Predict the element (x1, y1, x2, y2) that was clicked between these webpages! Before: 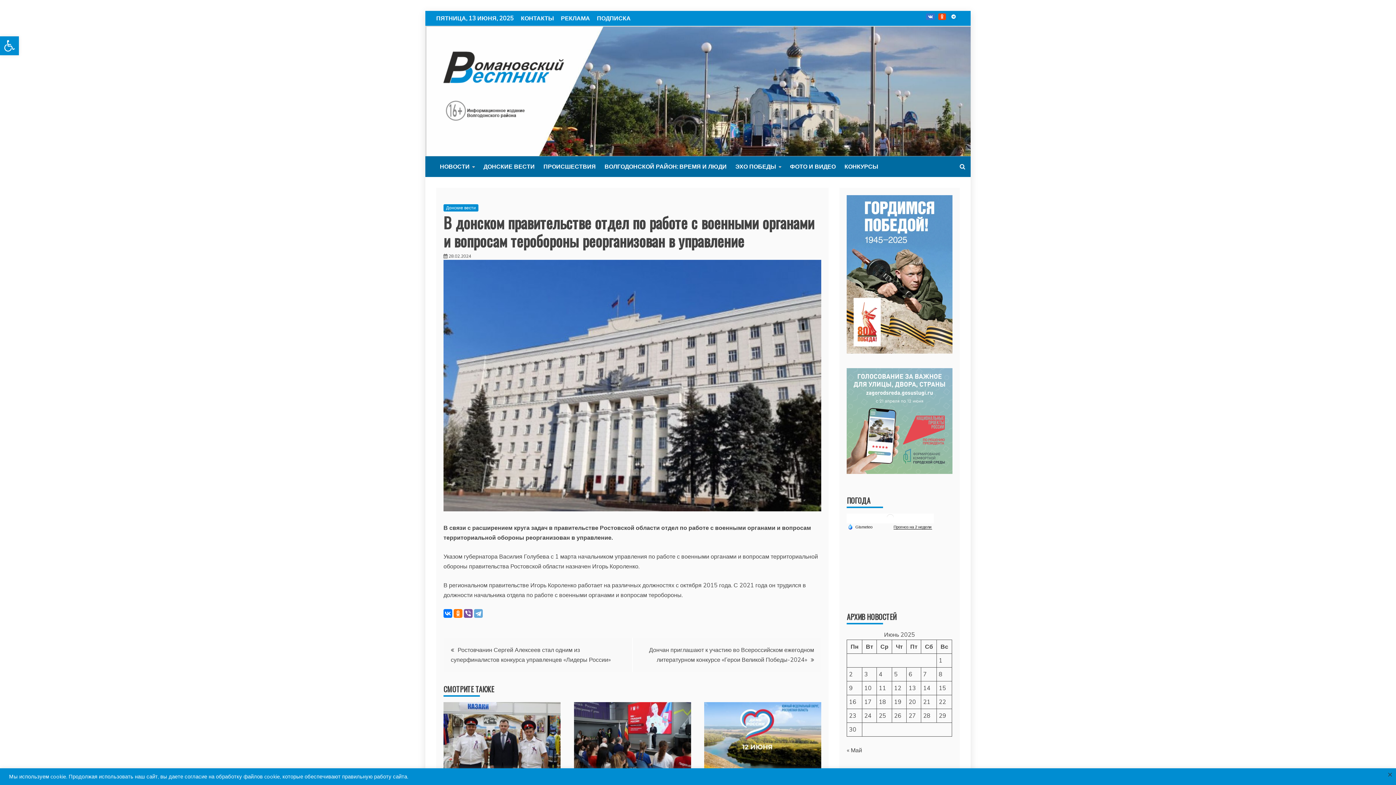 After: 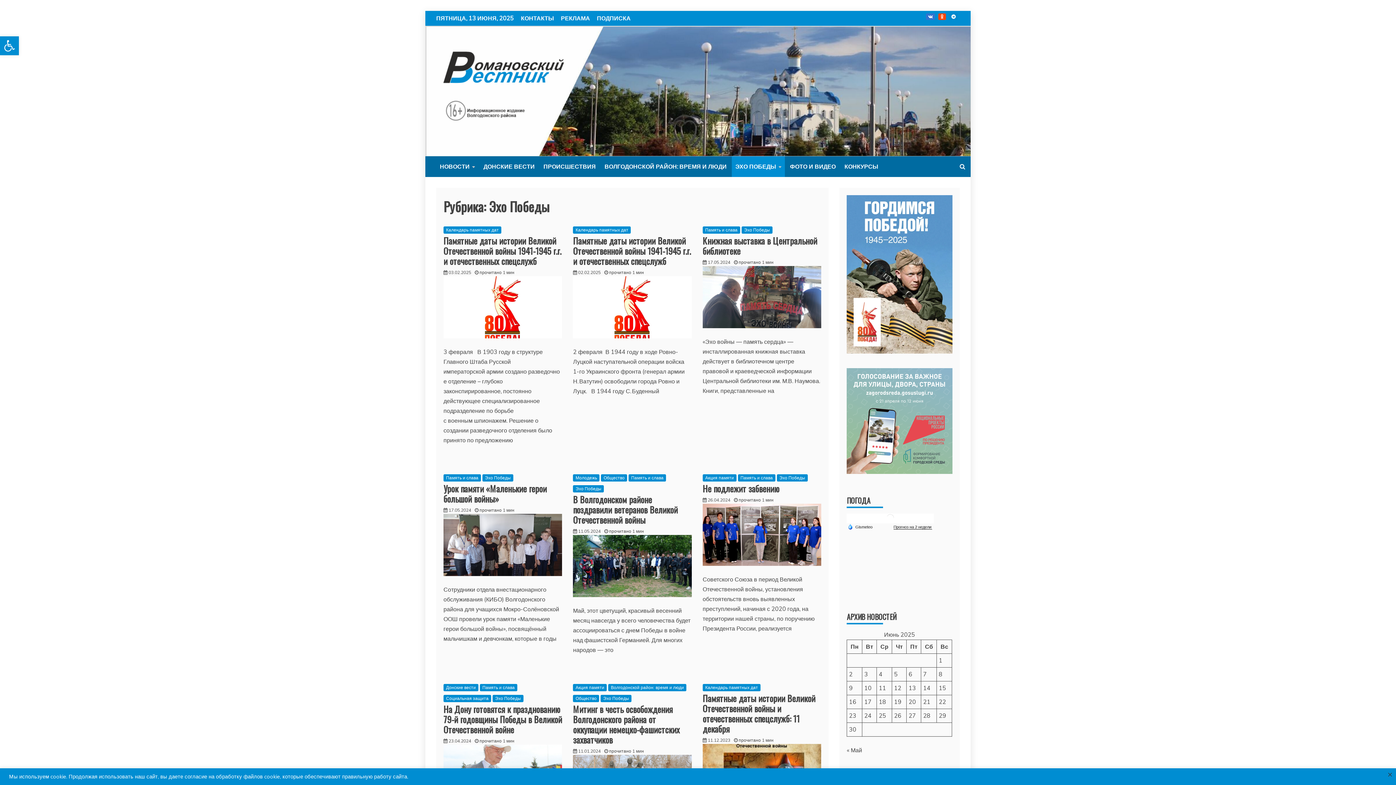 Action: label: ЭХО ПОБЕДЫ bbox: (732, 156, 785, 177)